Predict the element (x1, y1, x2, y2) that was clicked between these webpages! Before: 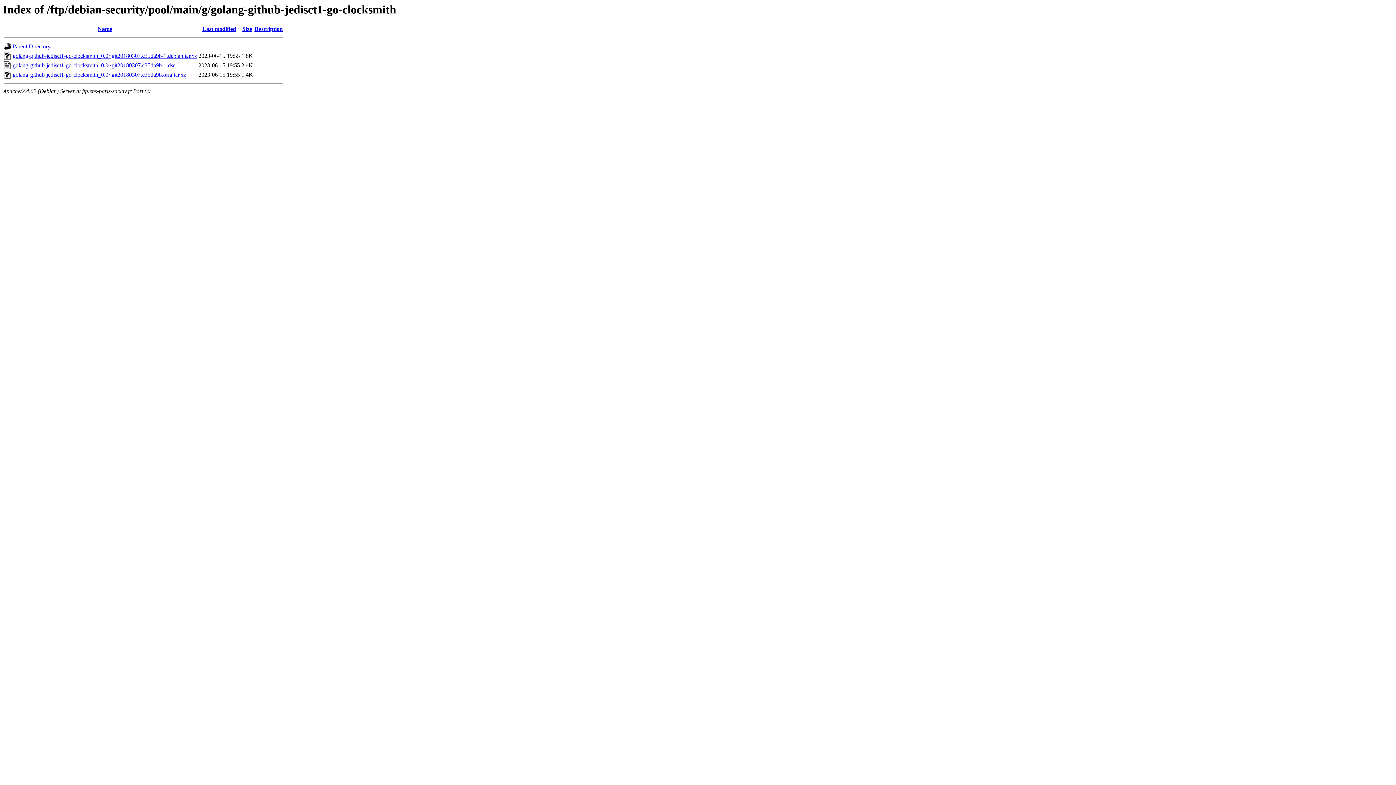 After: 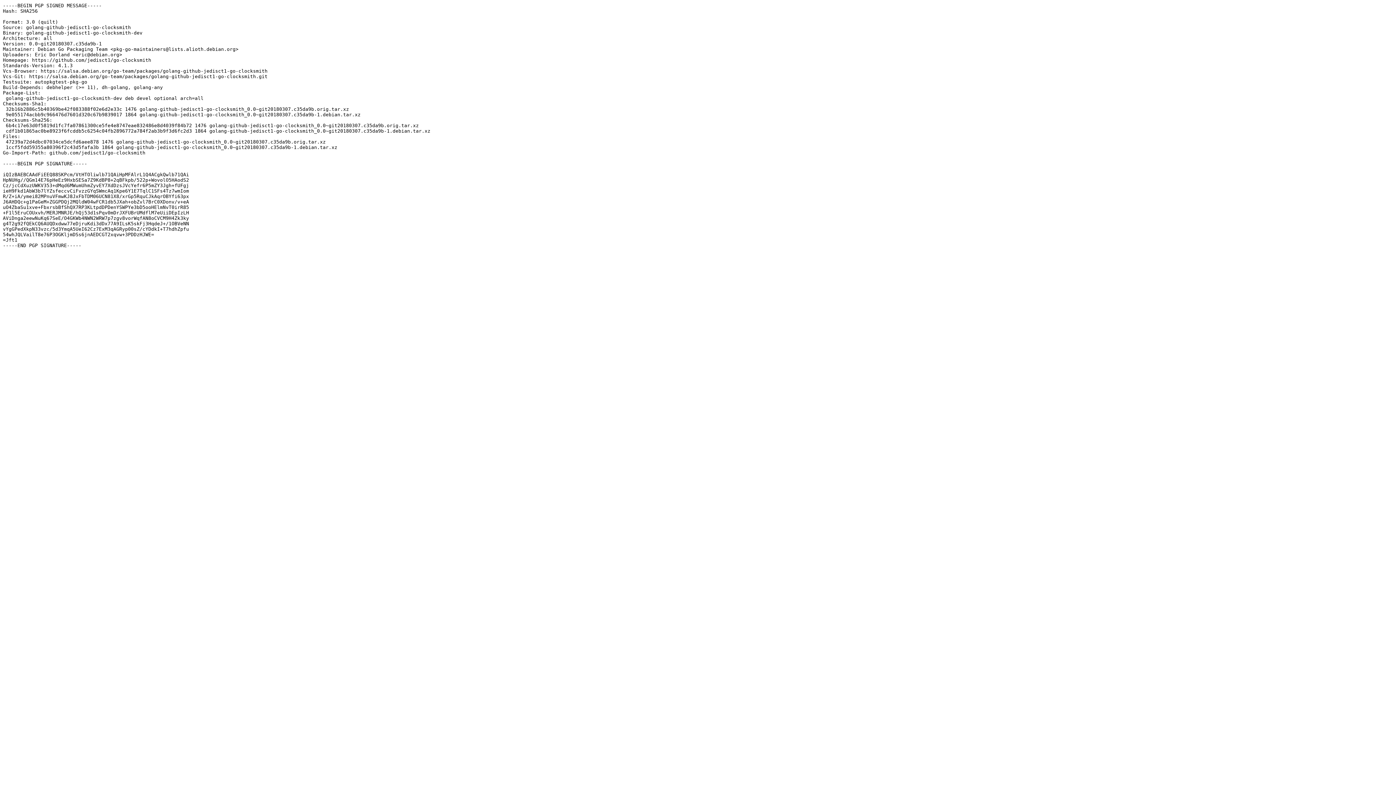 Action: label: golang-github-jedisct1-go-clocksmith_0.0~git20180307.c35da9b-1.dsc bbox: (12, 62, 175, 68)